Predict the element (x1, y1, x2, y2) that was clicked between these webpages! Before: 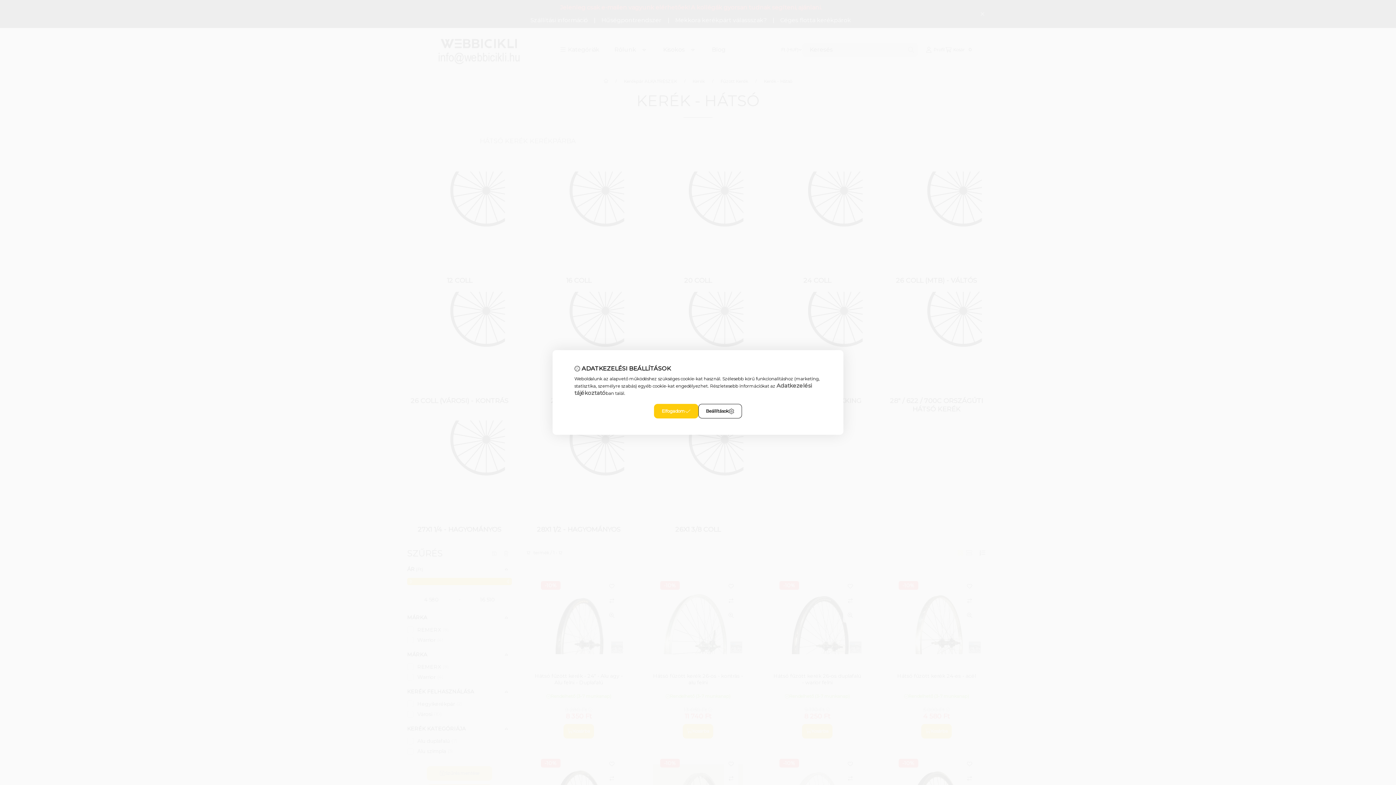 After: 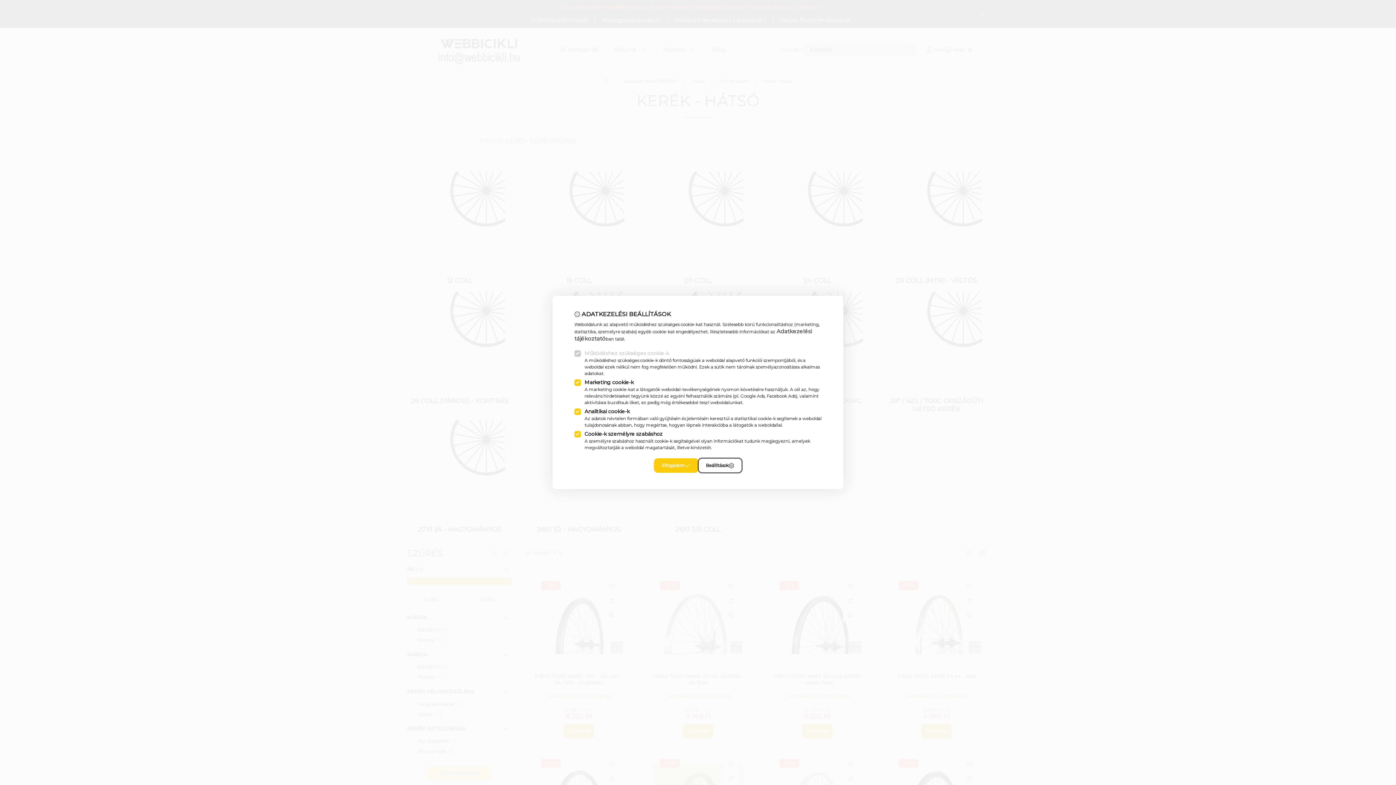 Action: bbox: (698, 404, 742, 418) label: Beállítások